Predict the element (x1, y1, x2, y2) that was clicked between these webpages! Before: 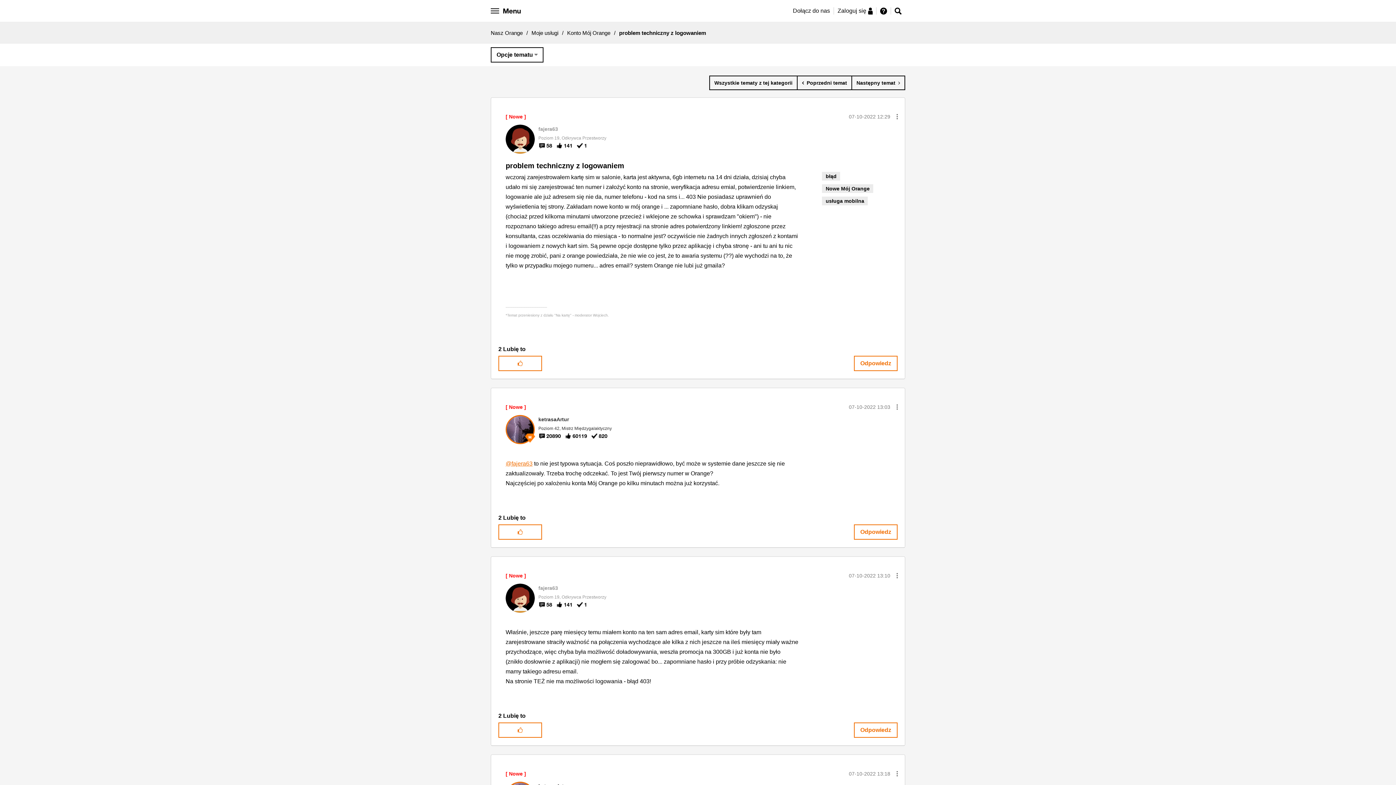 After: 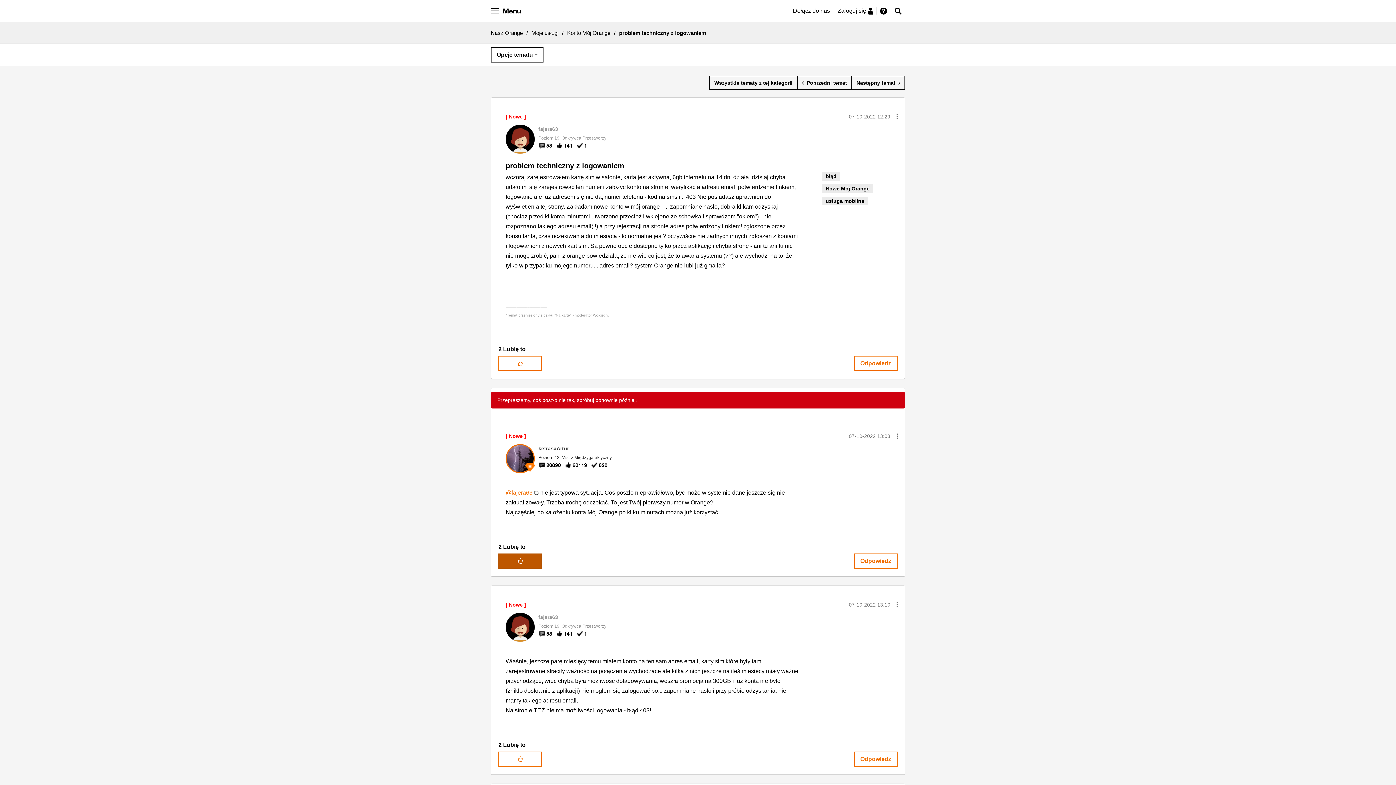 Action: label: Kliknij tutaj, aby polubić ten post bbox: (498, 524, 542, 540)